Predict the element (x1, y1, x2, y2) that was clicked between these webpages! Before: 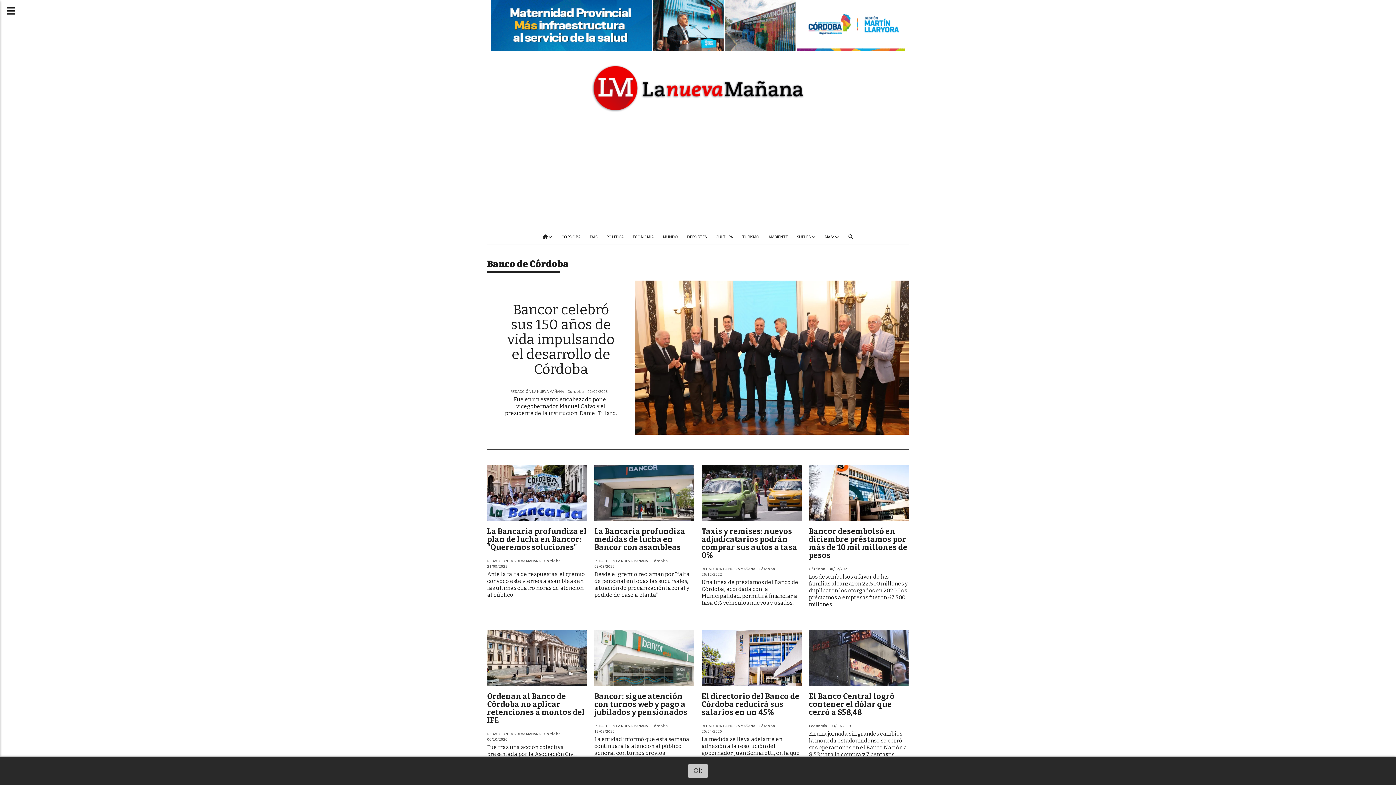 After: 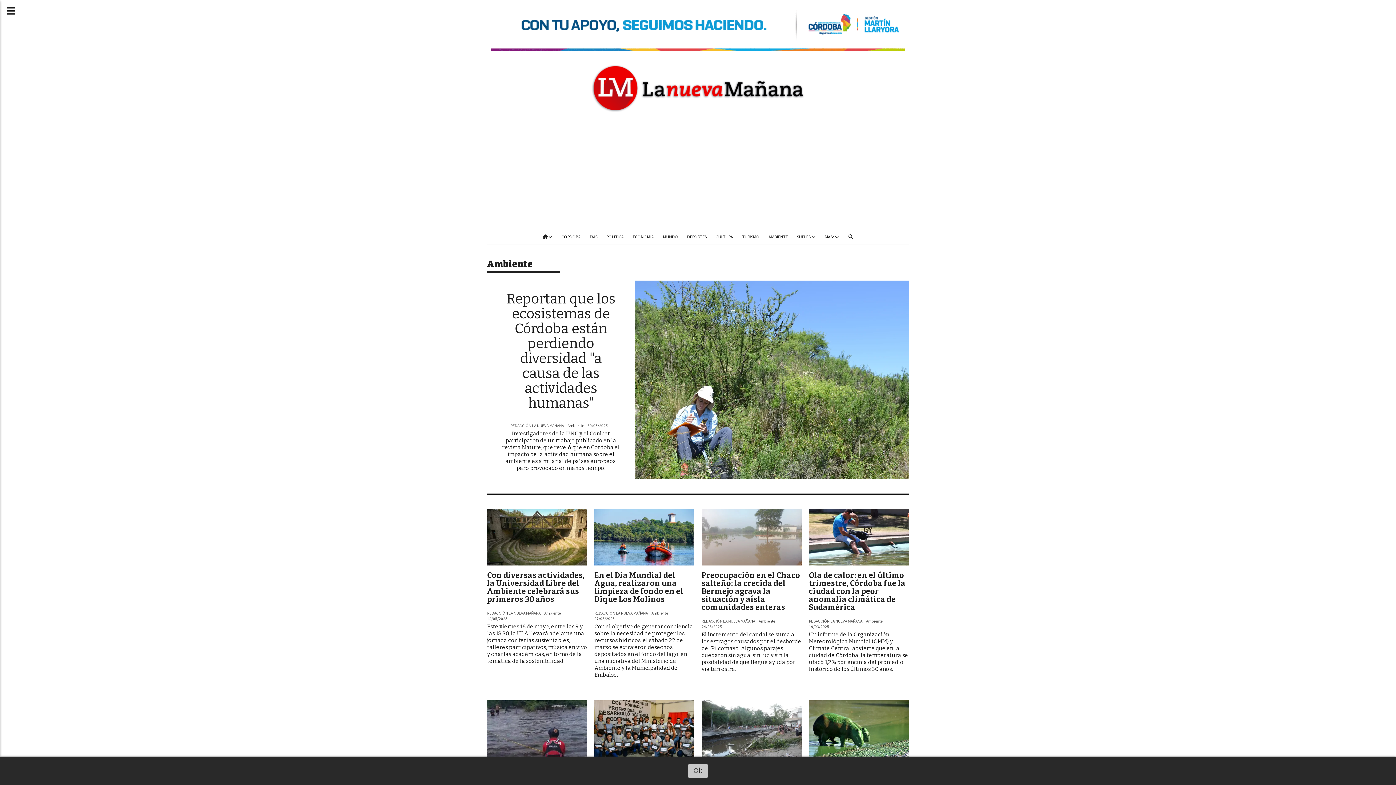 Action: bbox: (764, 229, 792, 244) label: AMBIENTE